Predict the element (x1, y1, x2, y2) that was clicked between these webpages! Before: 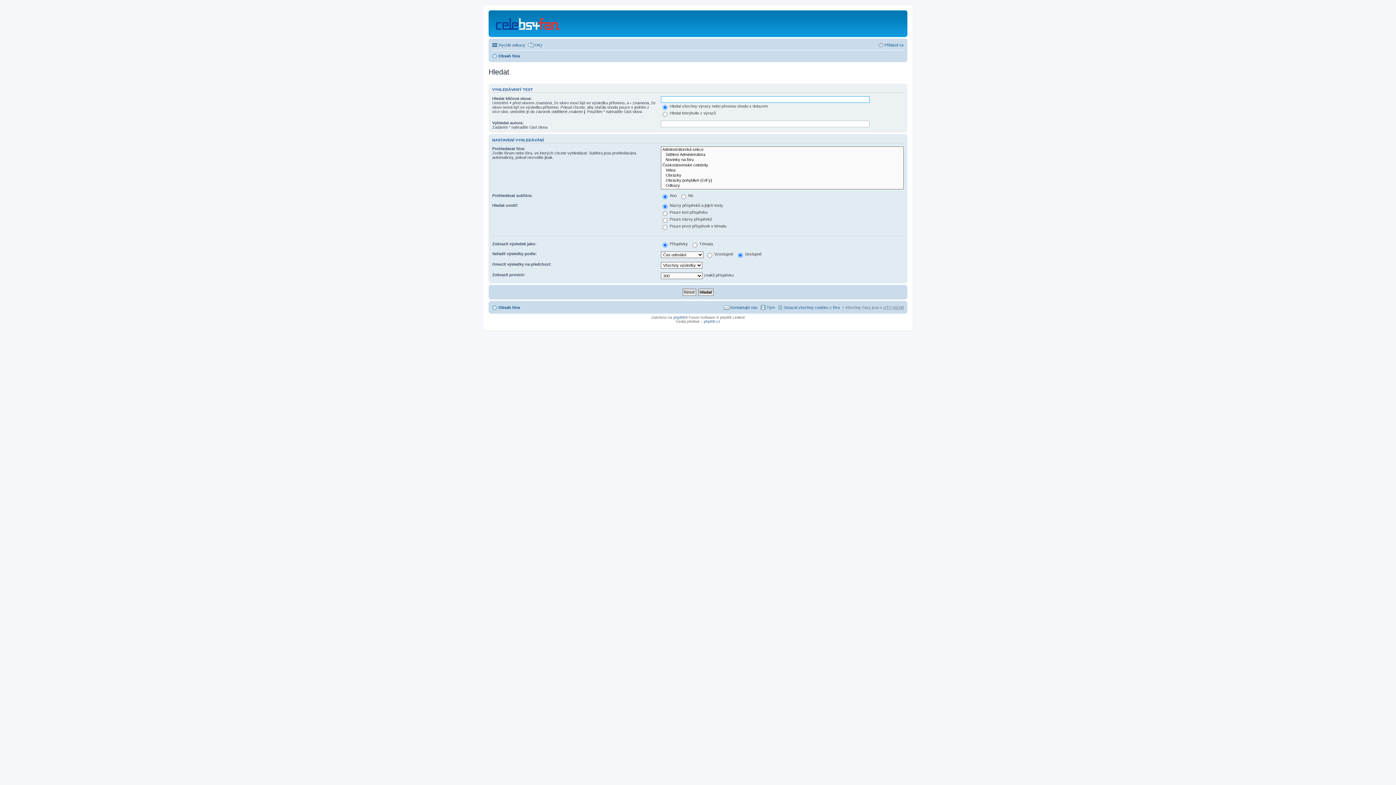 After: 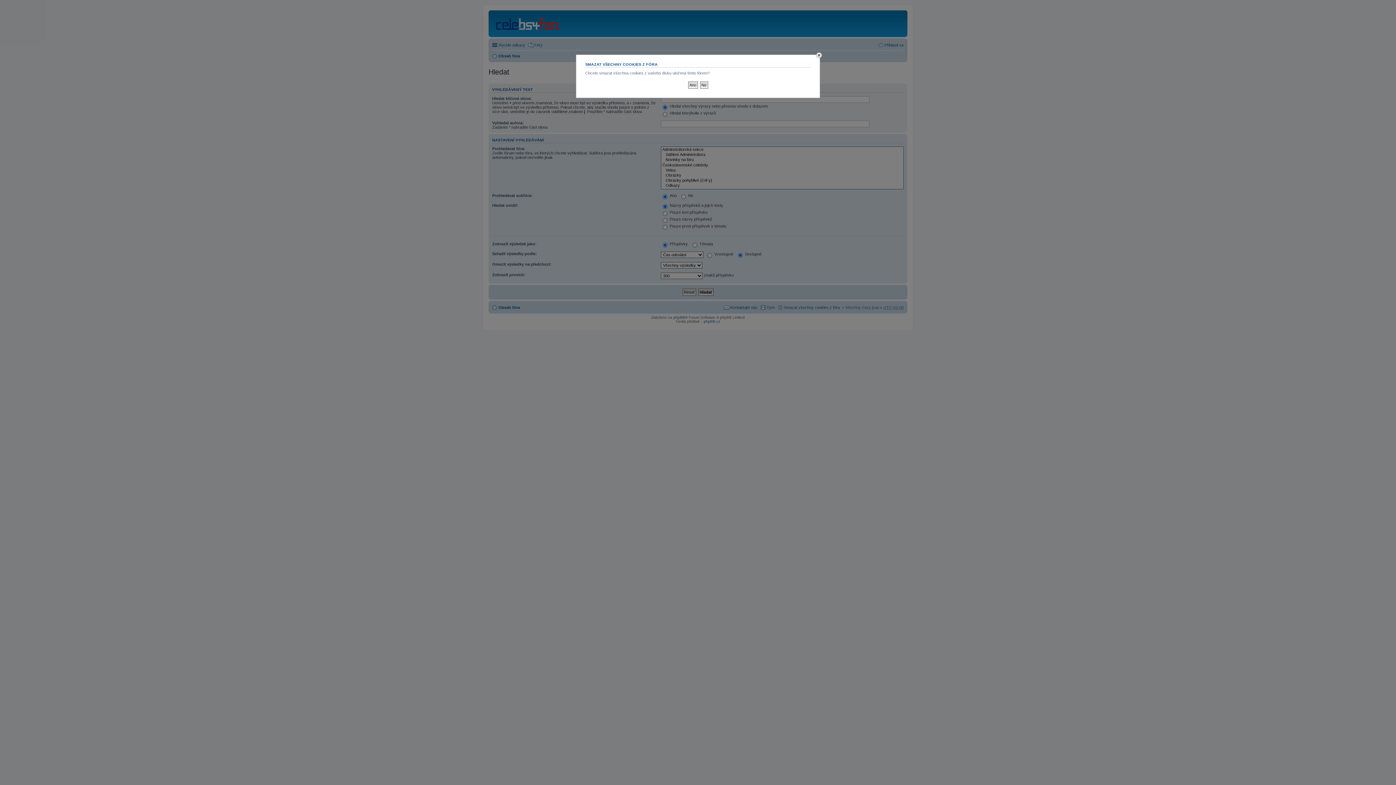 Action: label: Smazat všechny cookies z fóra bbox: (777, 303, 840, 311)